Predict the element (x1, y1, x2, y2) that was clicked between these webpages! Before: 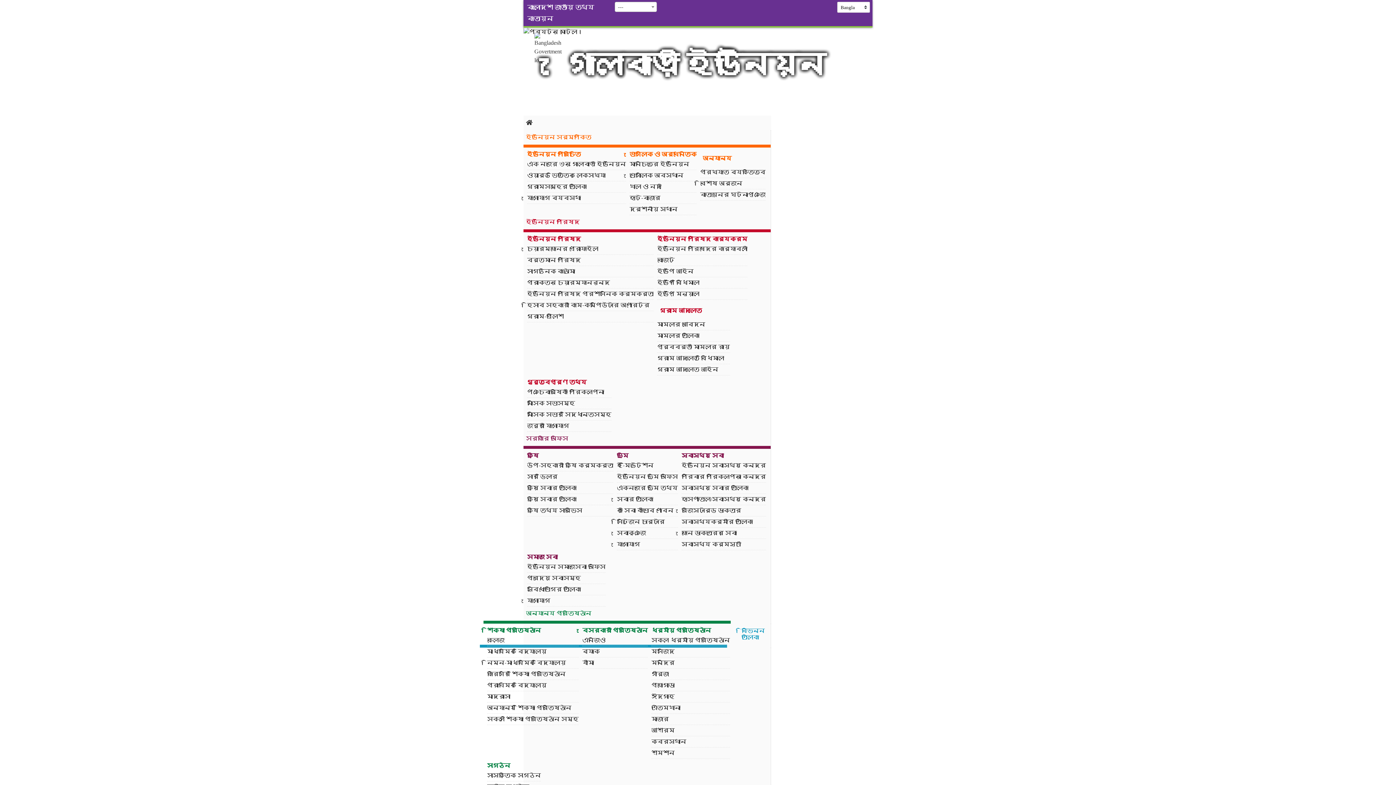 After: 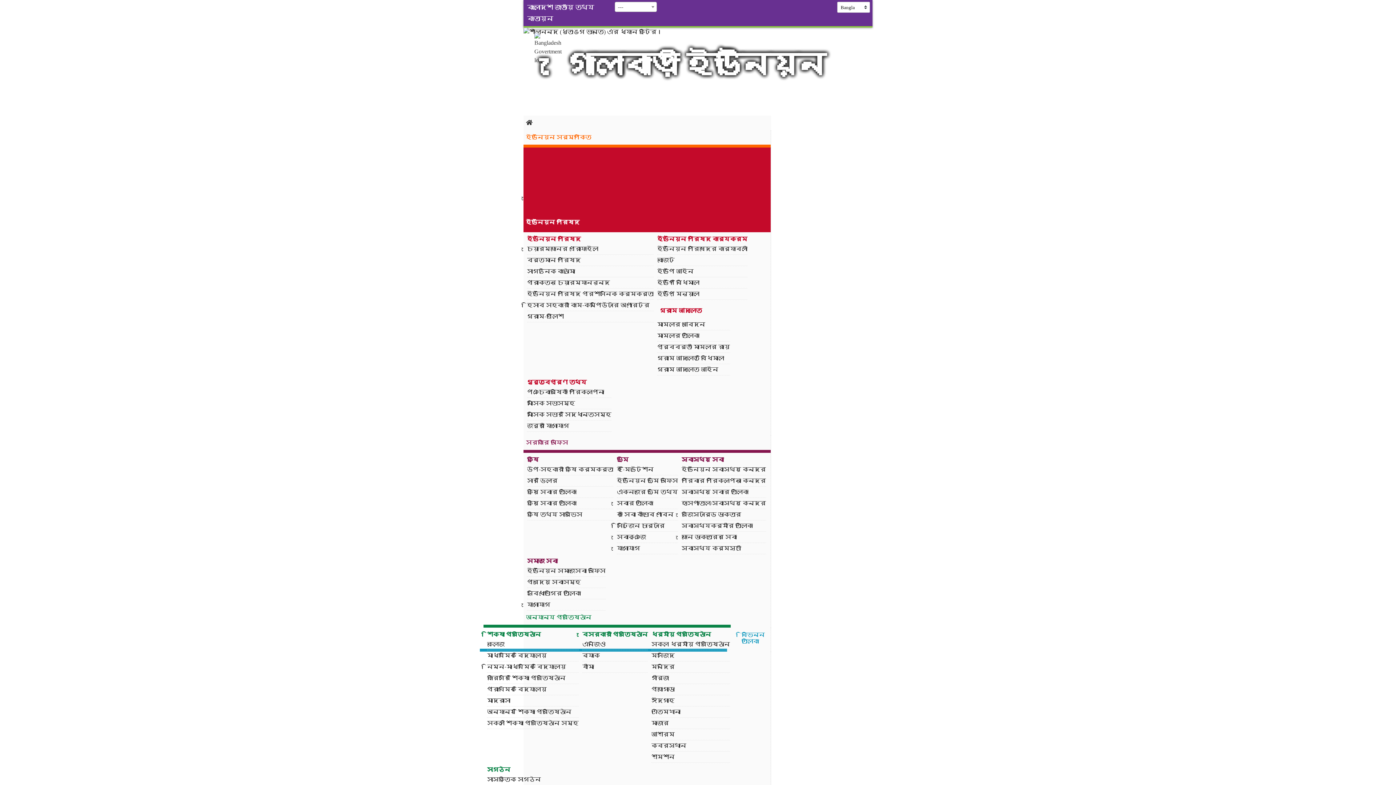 Action: label: ইউনিয়ন পরিষদ bbox: (523, 147, 770, 229)